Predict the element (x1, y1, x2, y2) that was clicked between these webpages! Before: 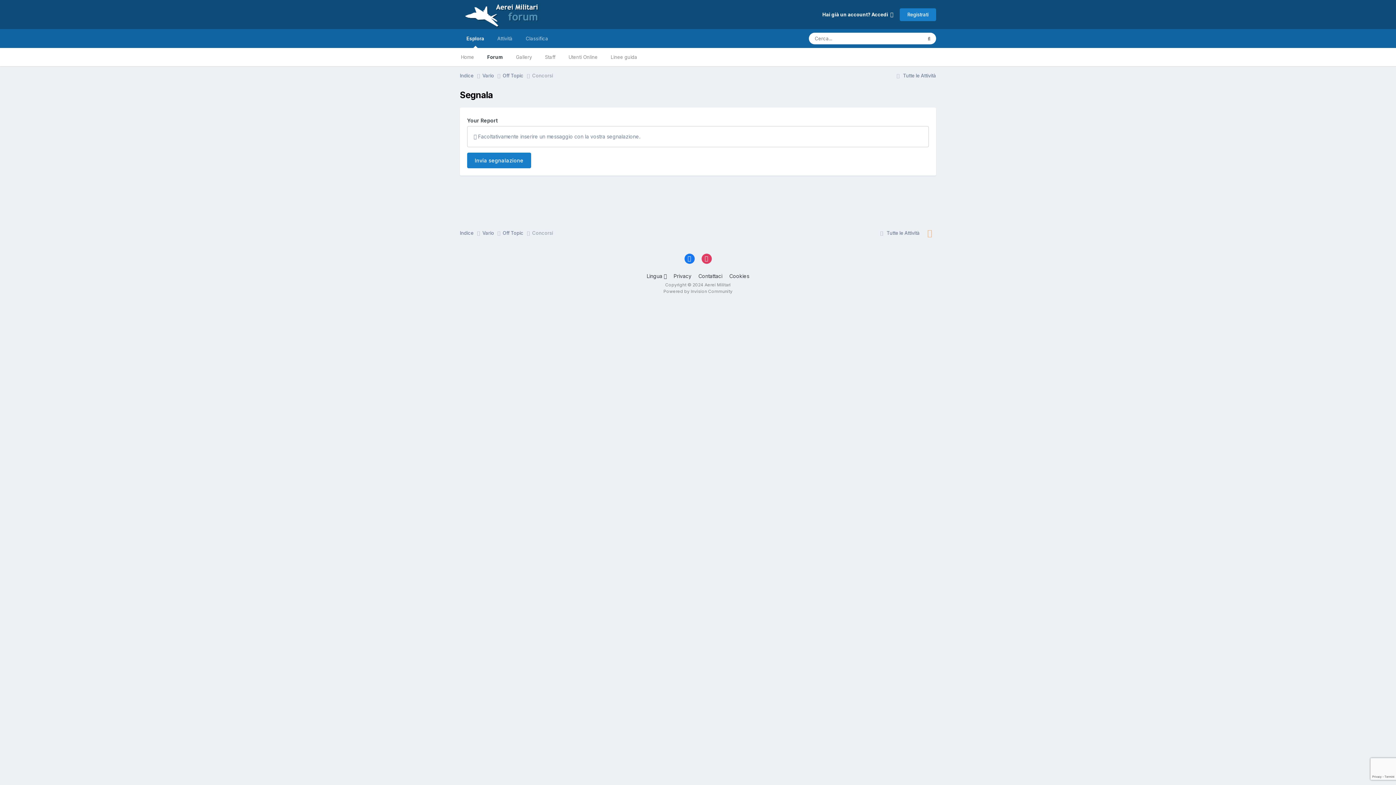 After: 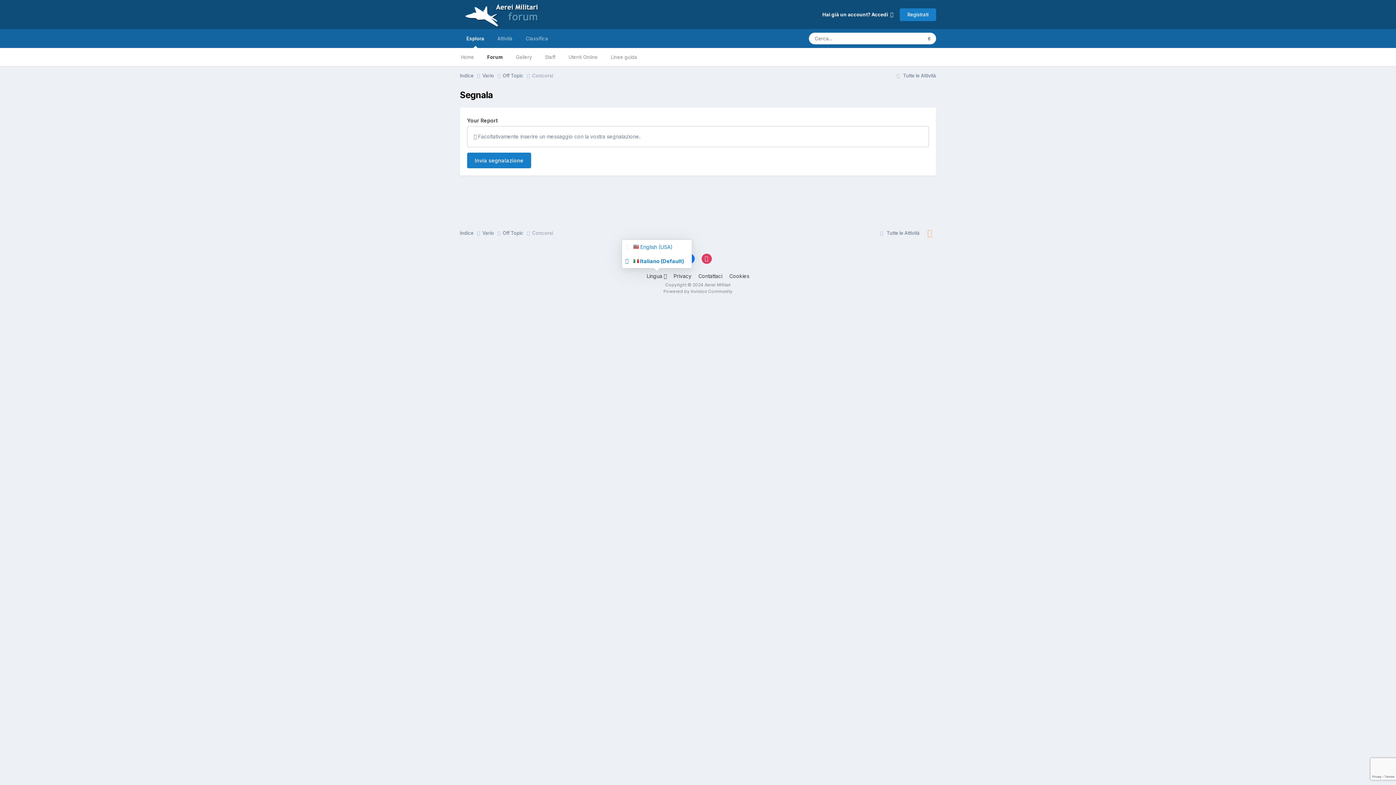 Action: bbox: (646, 273, 666, 279) label: Lingua 